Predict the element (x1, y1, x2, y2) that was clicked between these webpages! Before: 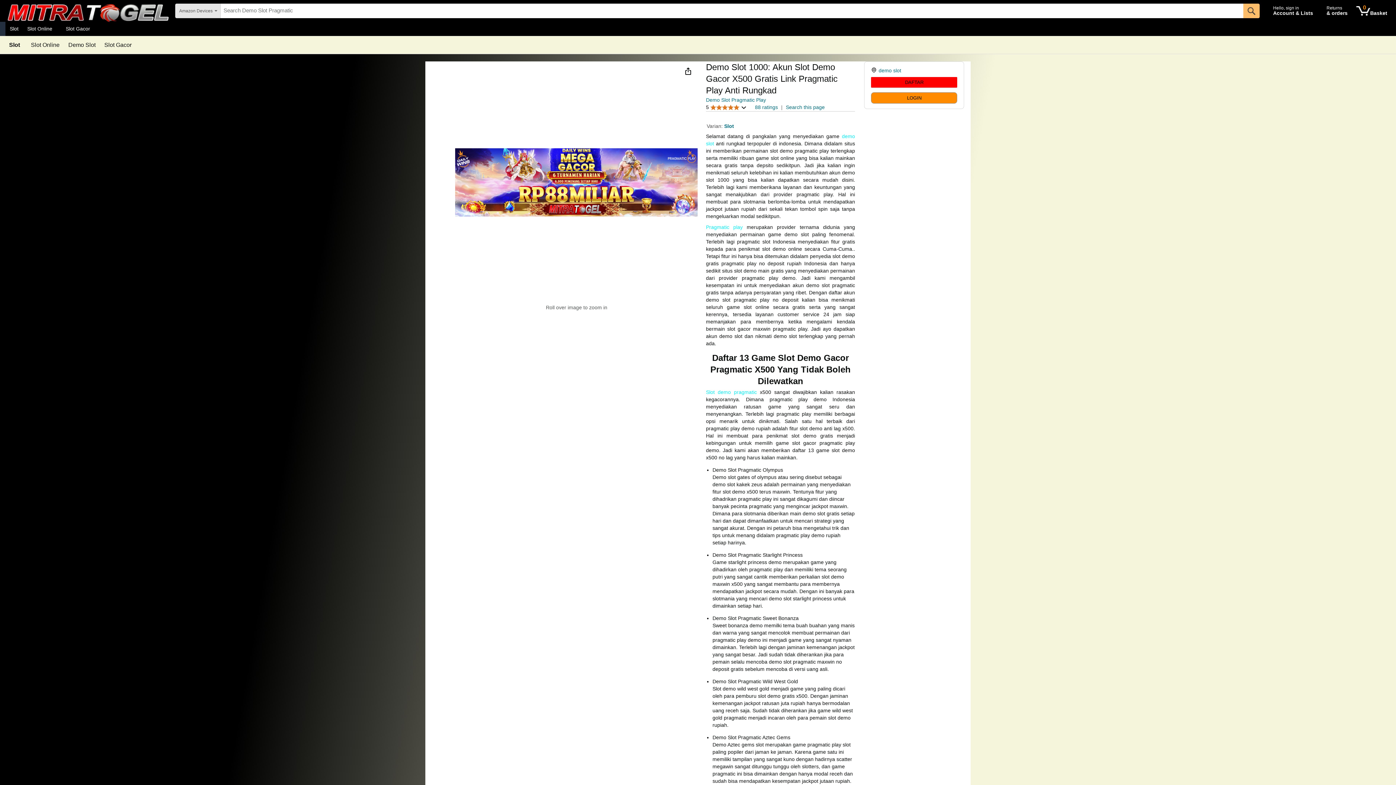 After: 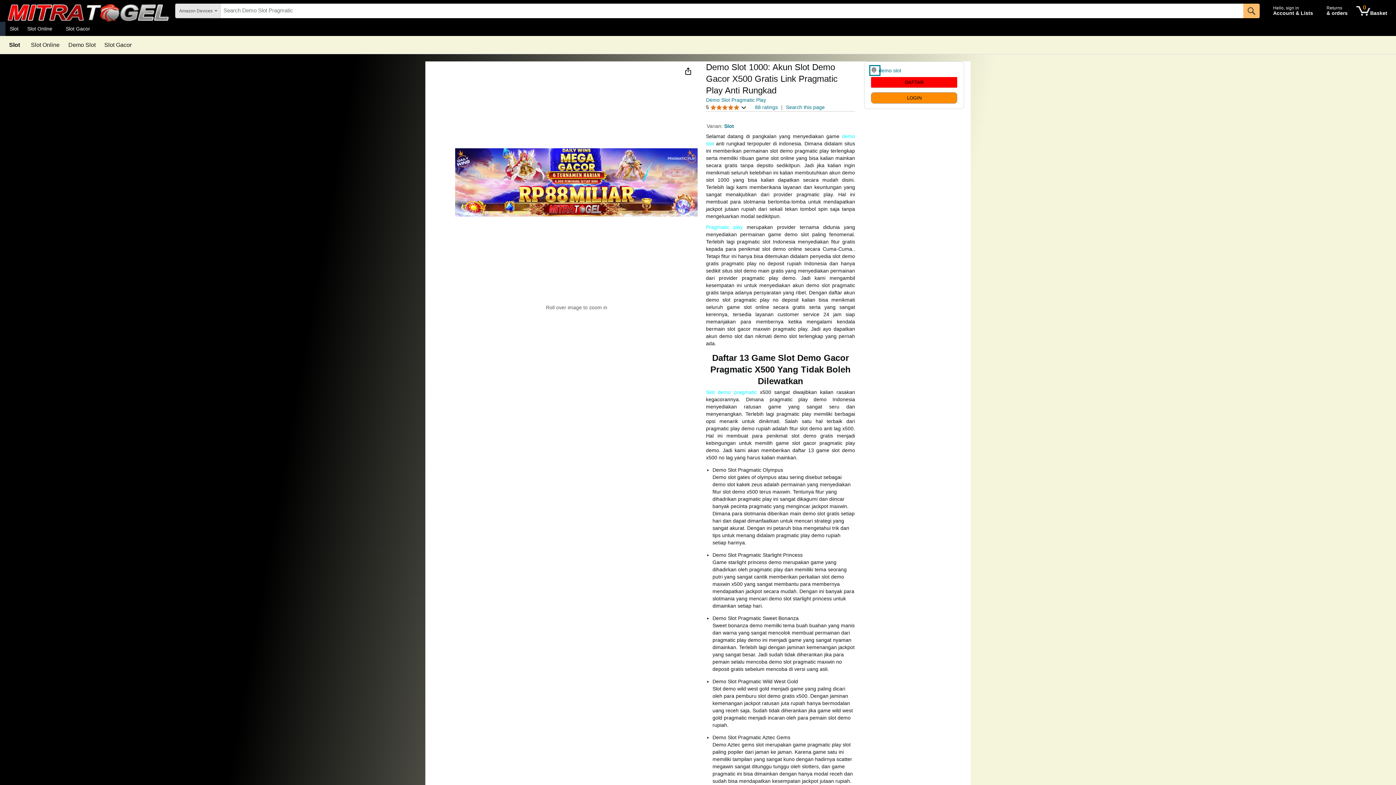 Action: bbox: (871, 66, 878, 74)